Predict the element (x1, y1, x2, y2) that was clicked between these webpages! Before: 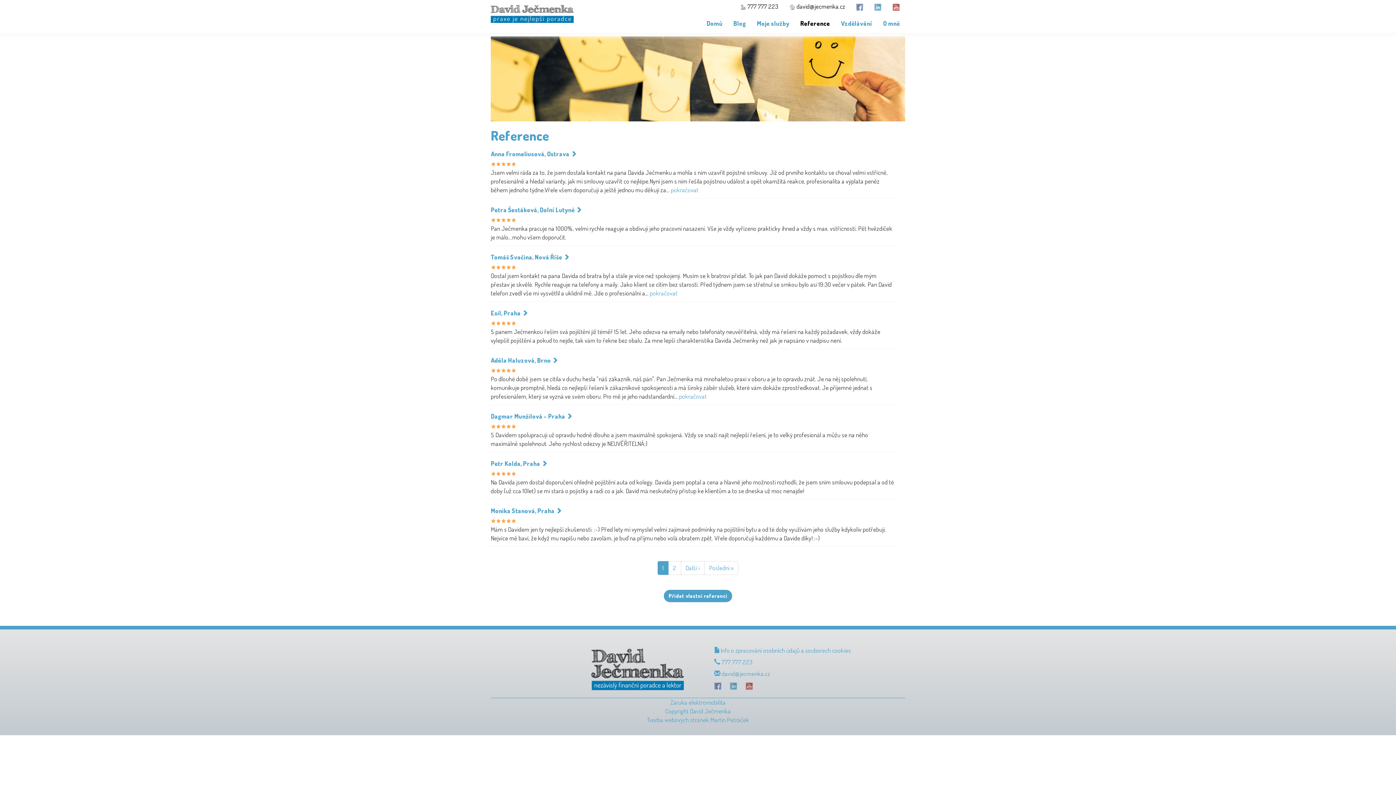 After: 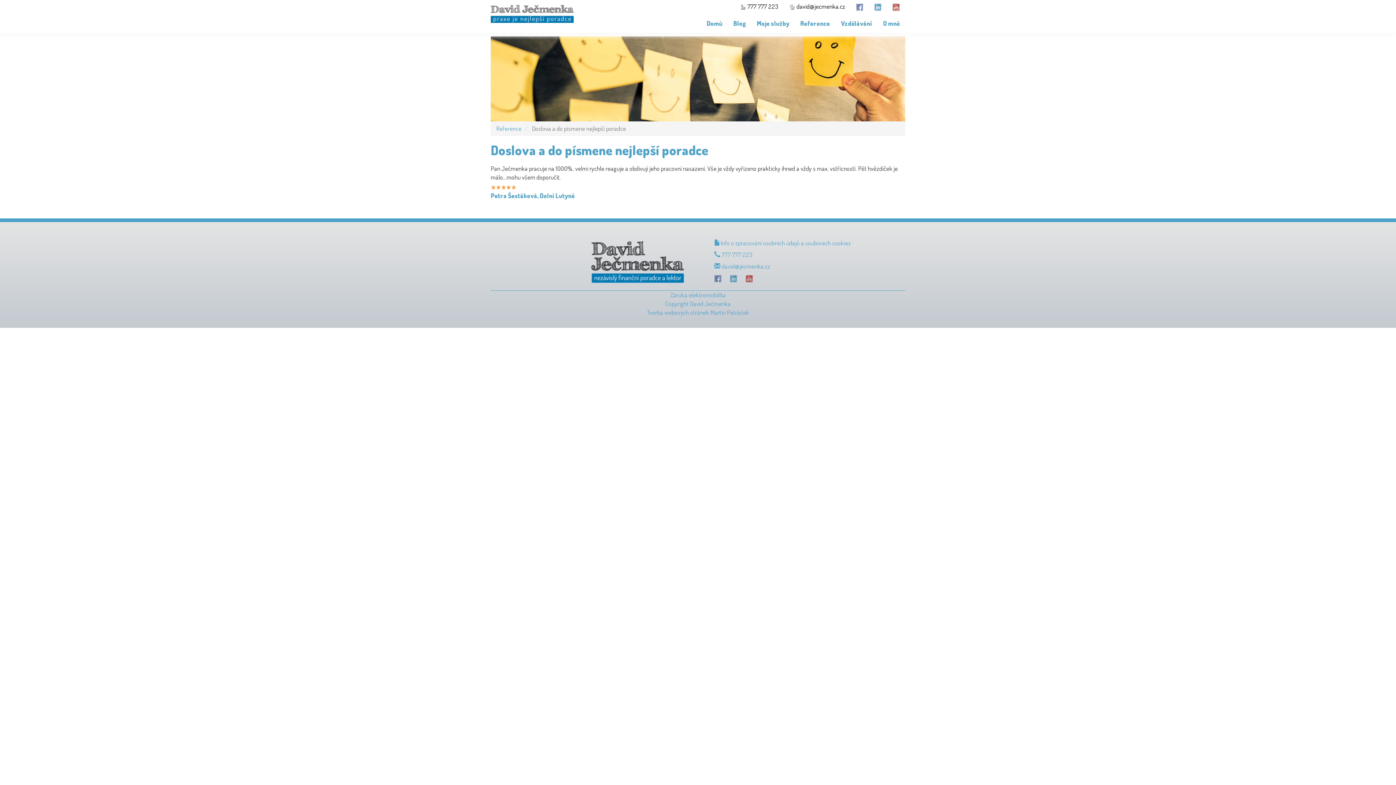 Action: bbox: (576, 206, 582, 213)